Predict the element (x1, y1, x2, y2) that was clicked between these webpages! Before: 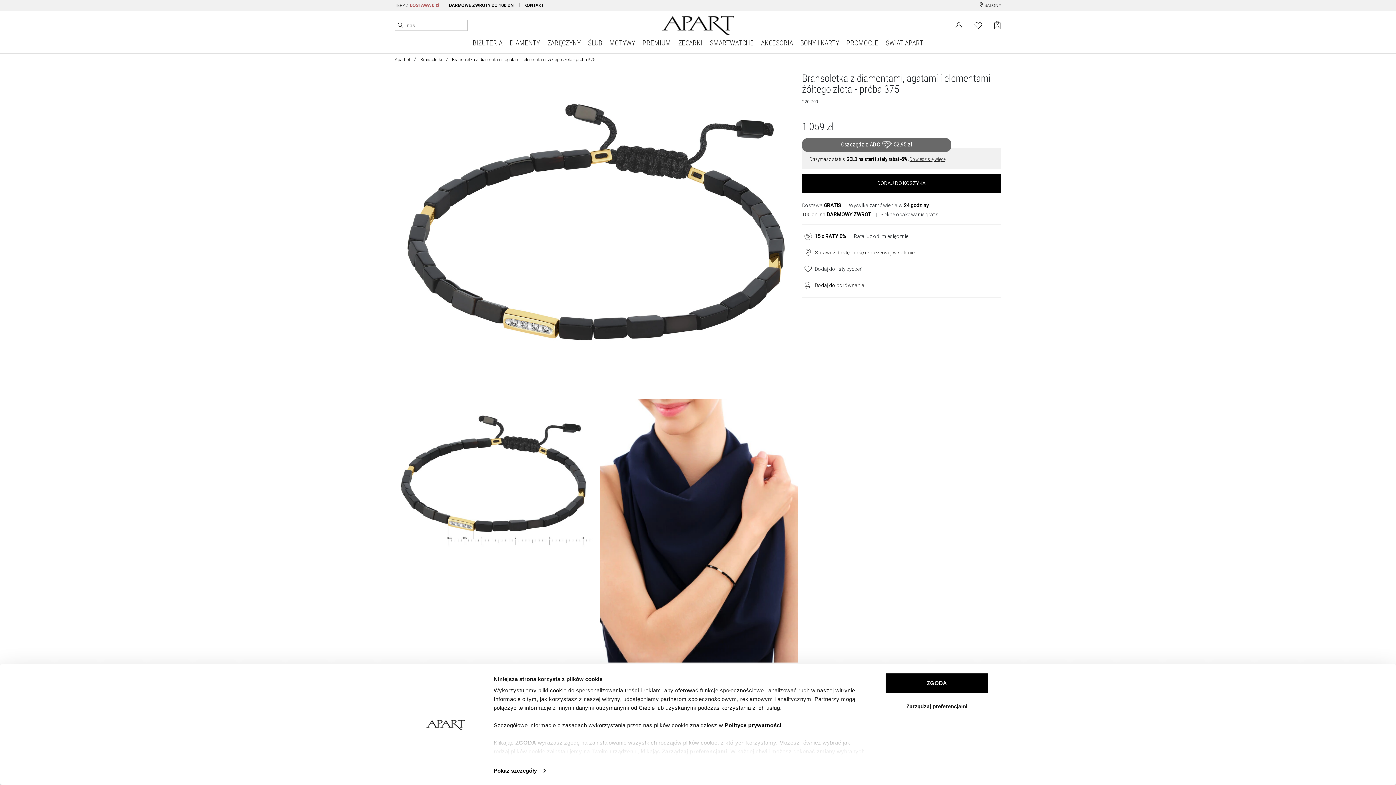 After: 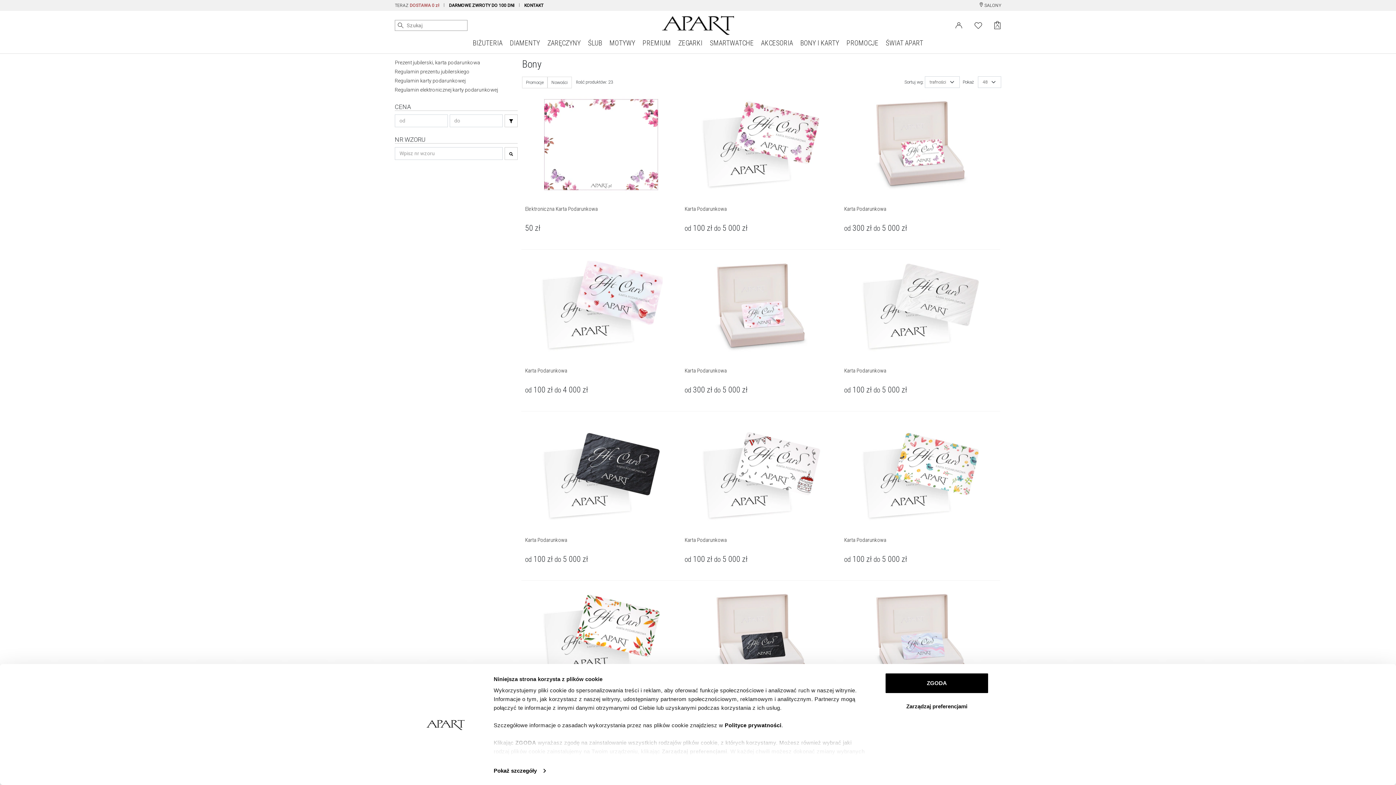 Action: label: BONY I KARTY bbox: (796, 34, 843, 53)